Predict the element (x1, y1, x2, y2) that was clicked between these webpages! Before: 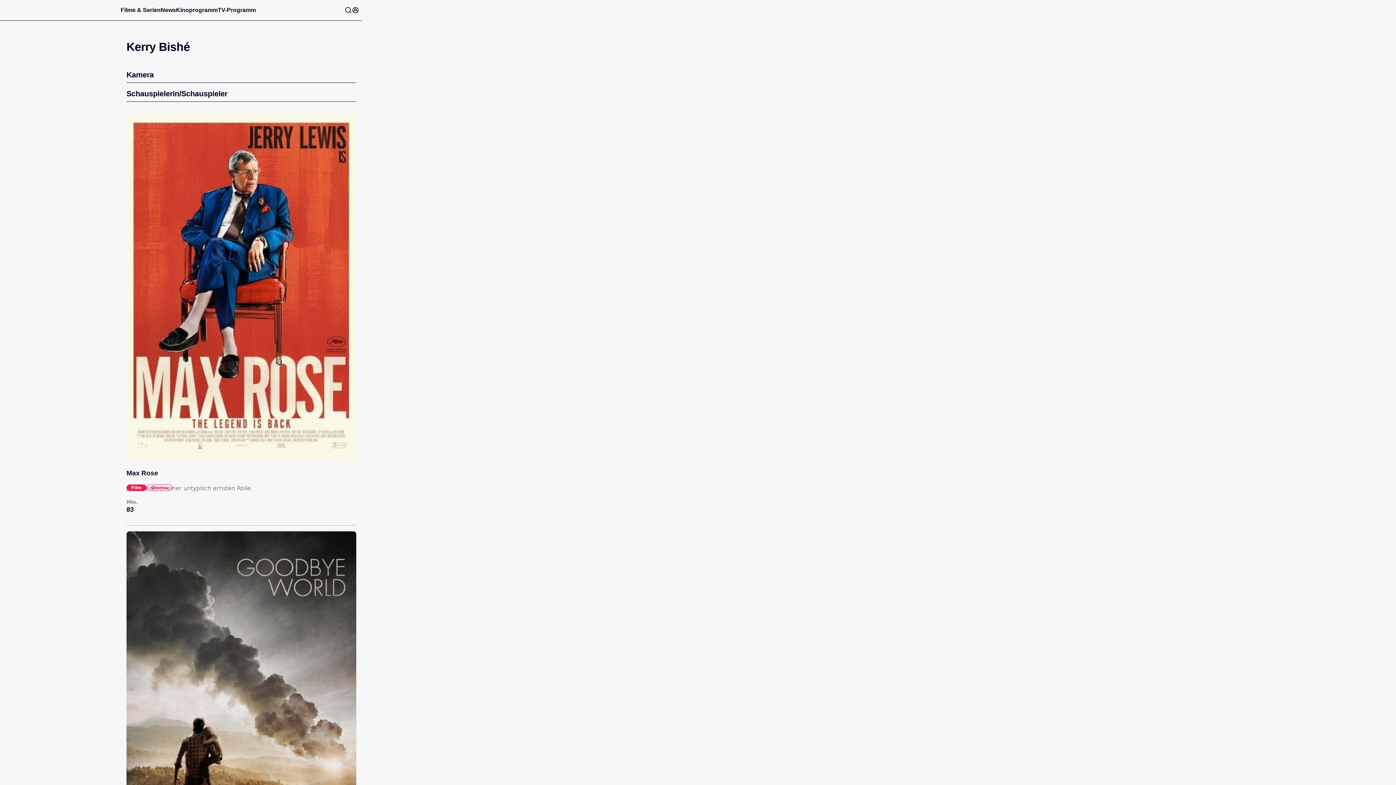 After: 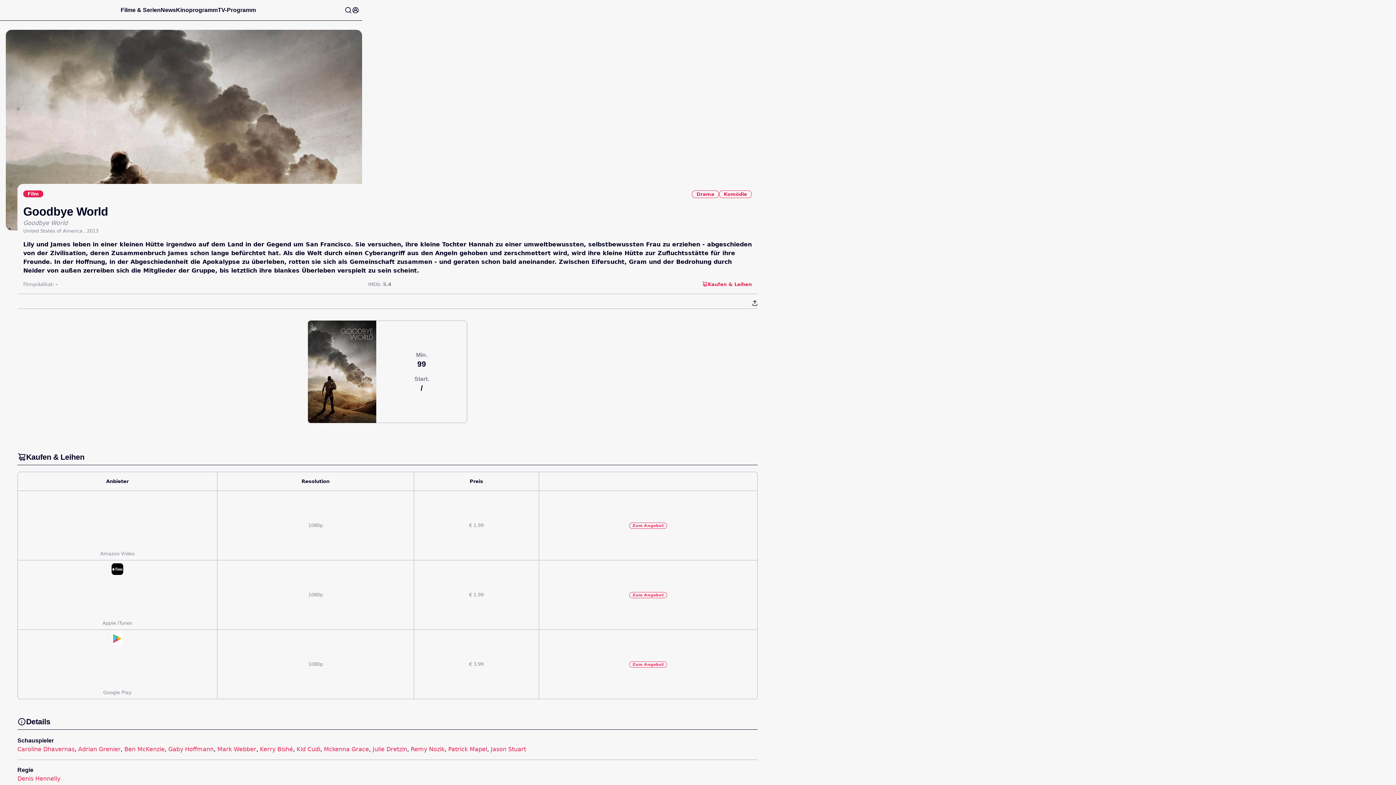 Action: bbox: (126, 531, 356, 876)